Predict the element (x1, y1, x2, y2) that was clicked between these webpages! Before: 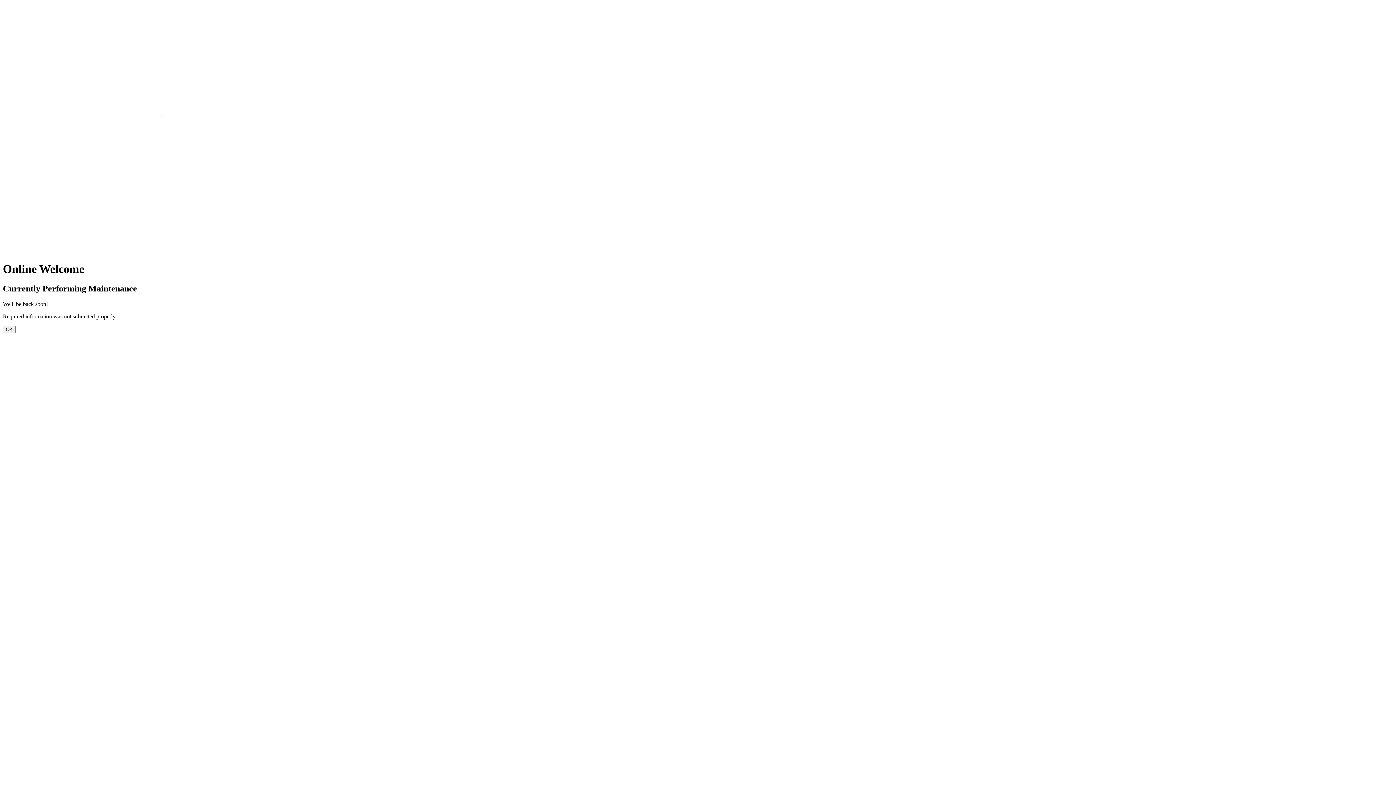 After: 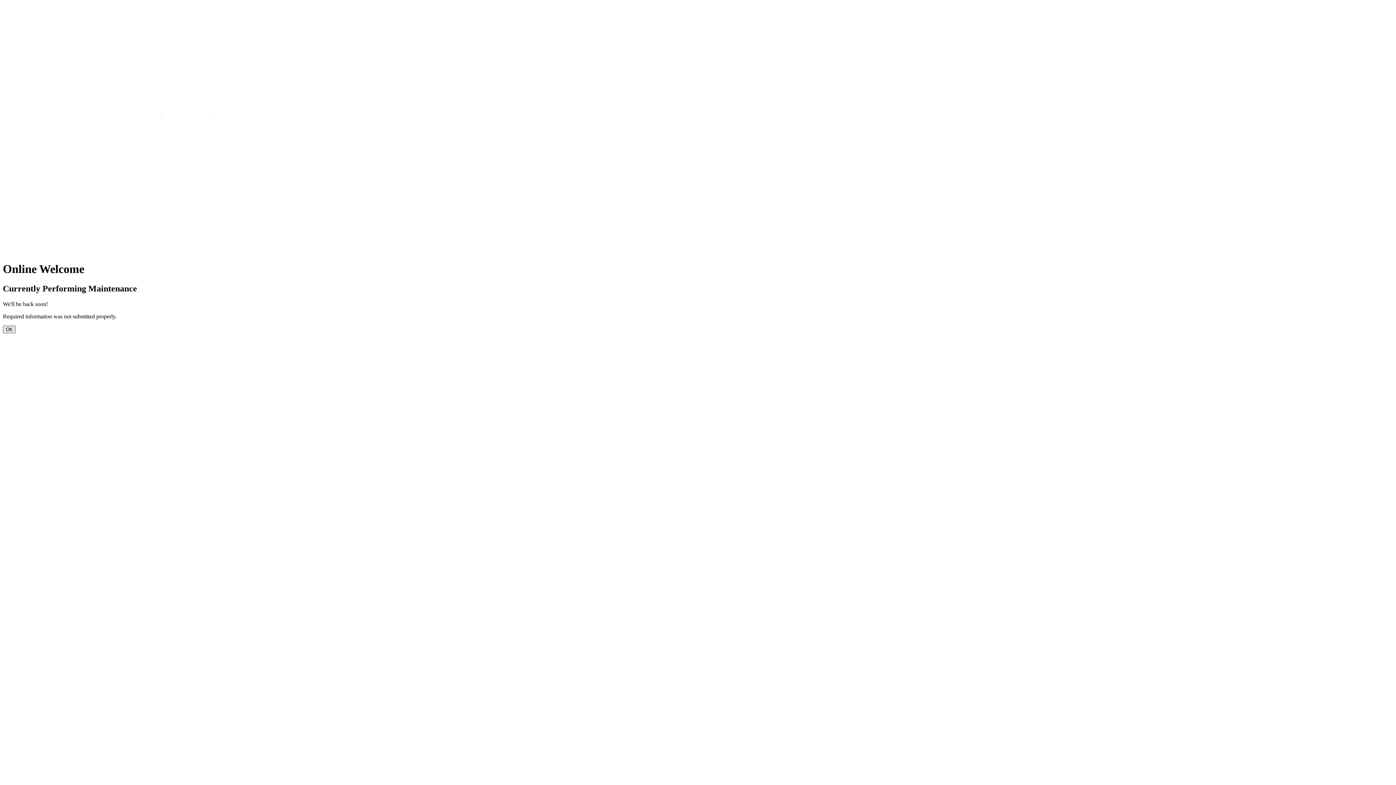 Action: label: OK bbox: (2, 325, 15, 333)